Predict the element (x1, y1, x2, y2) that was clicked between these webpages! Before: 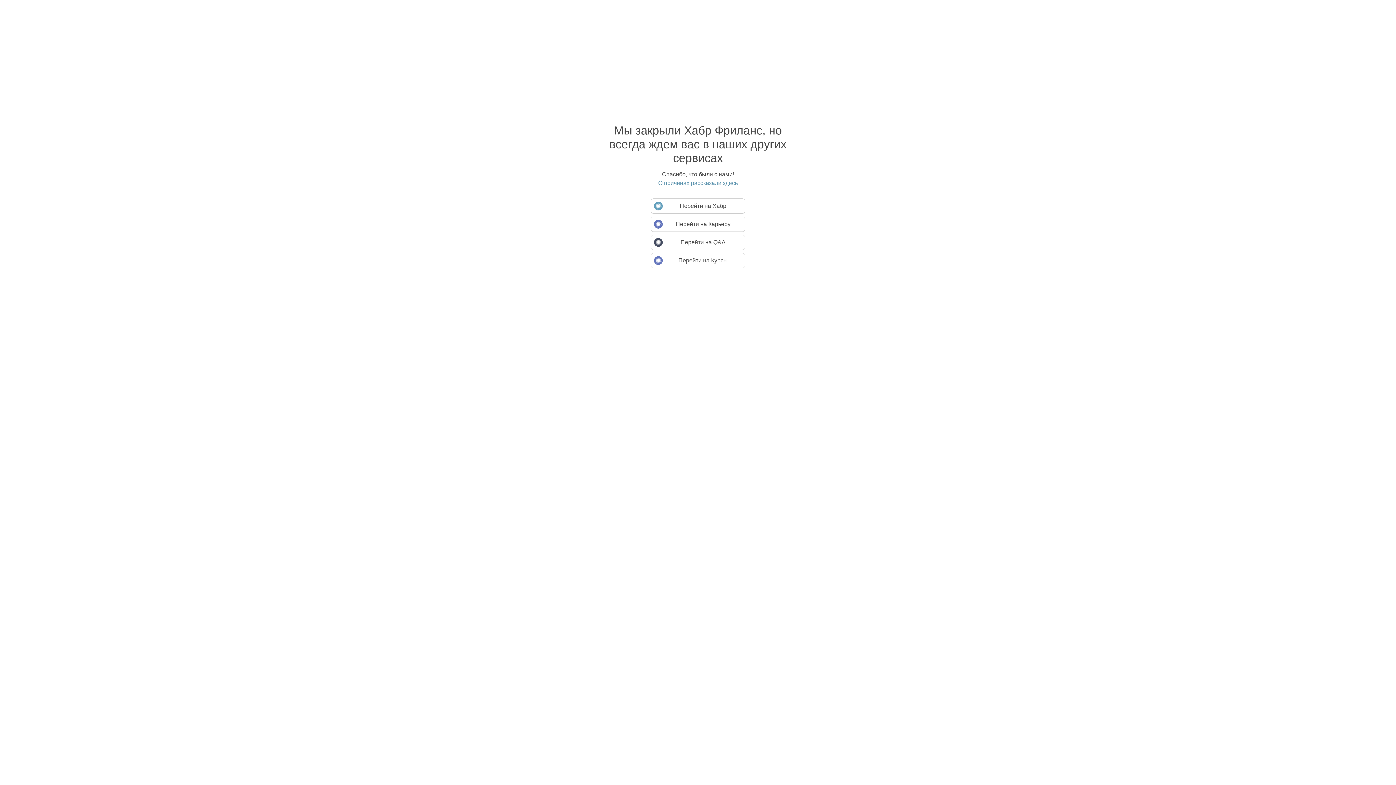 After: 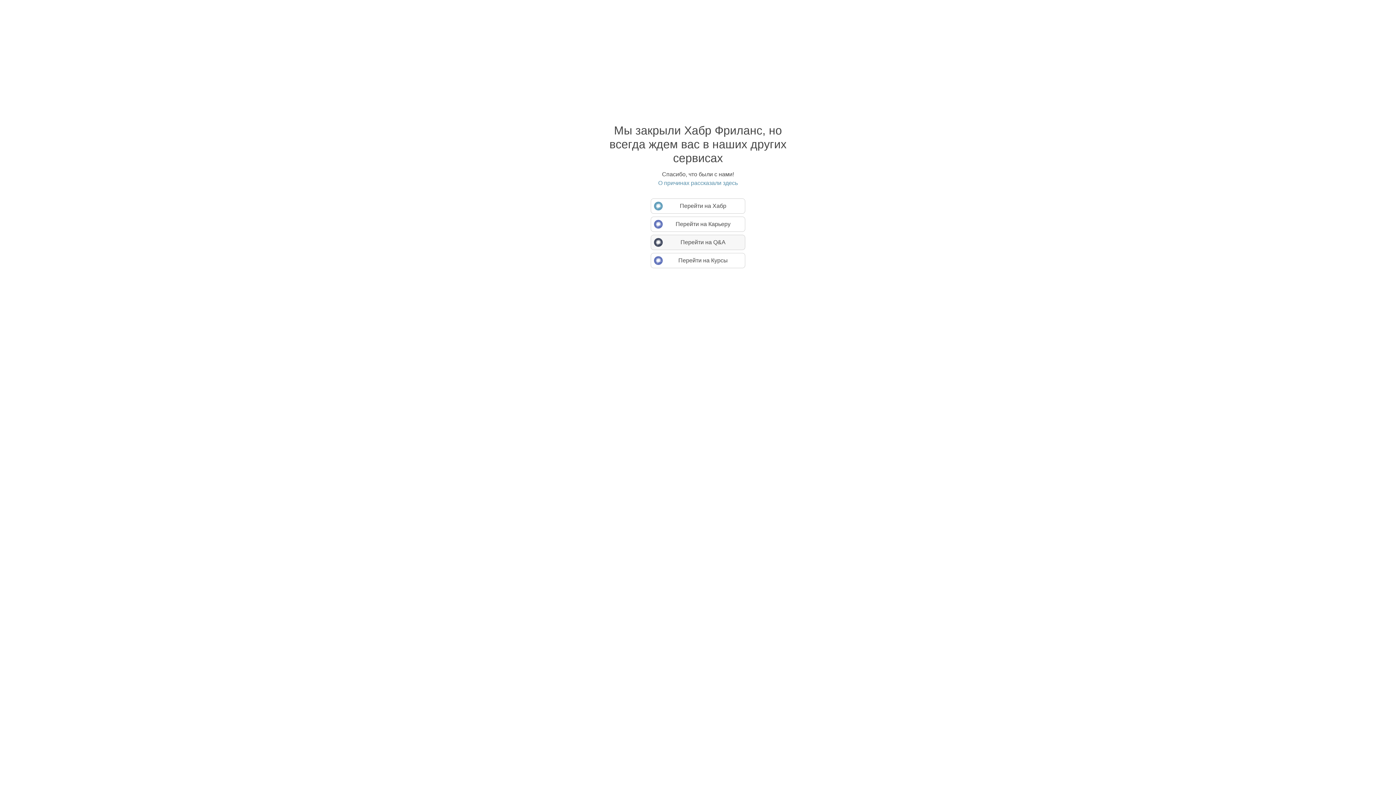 Action: label: Перейти на Q&A bbox: (650, 234, 745, 250)